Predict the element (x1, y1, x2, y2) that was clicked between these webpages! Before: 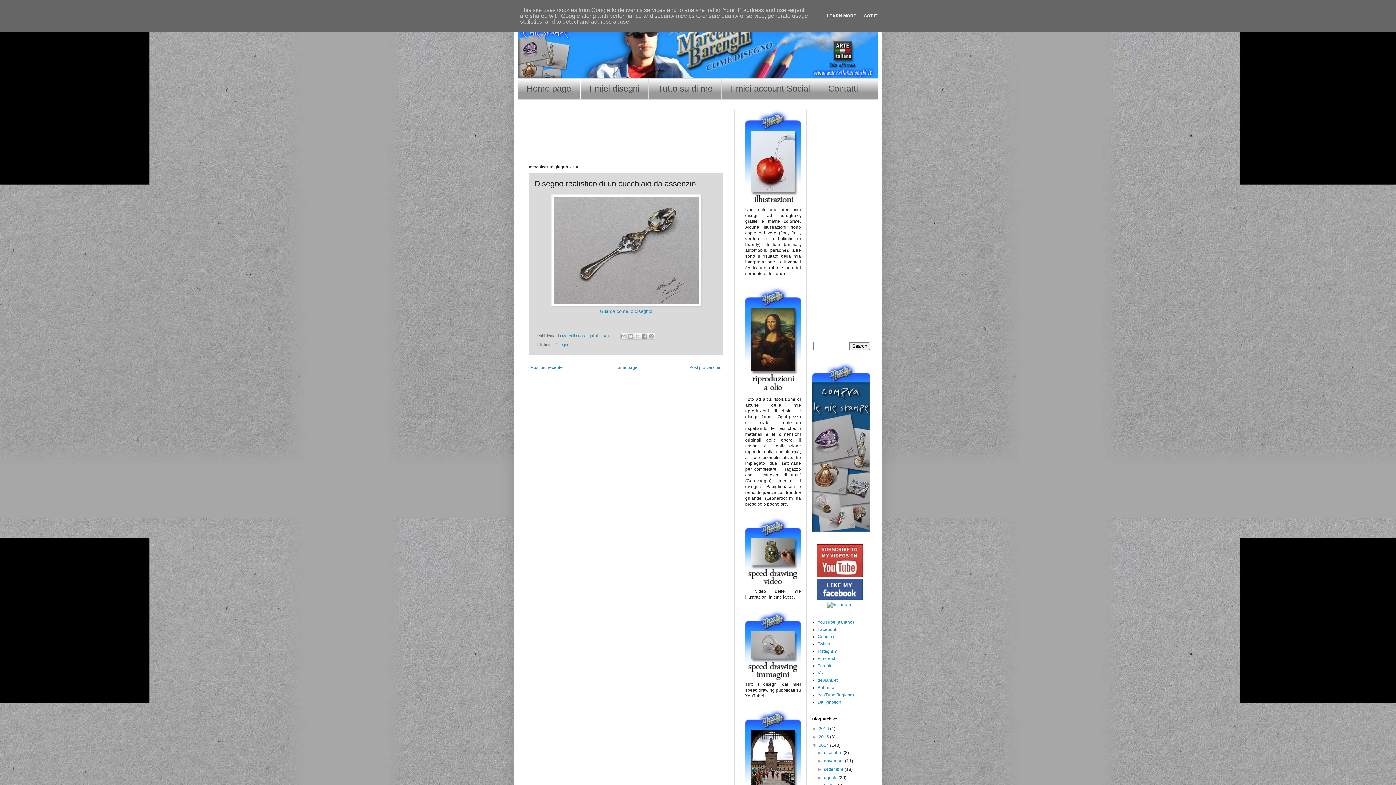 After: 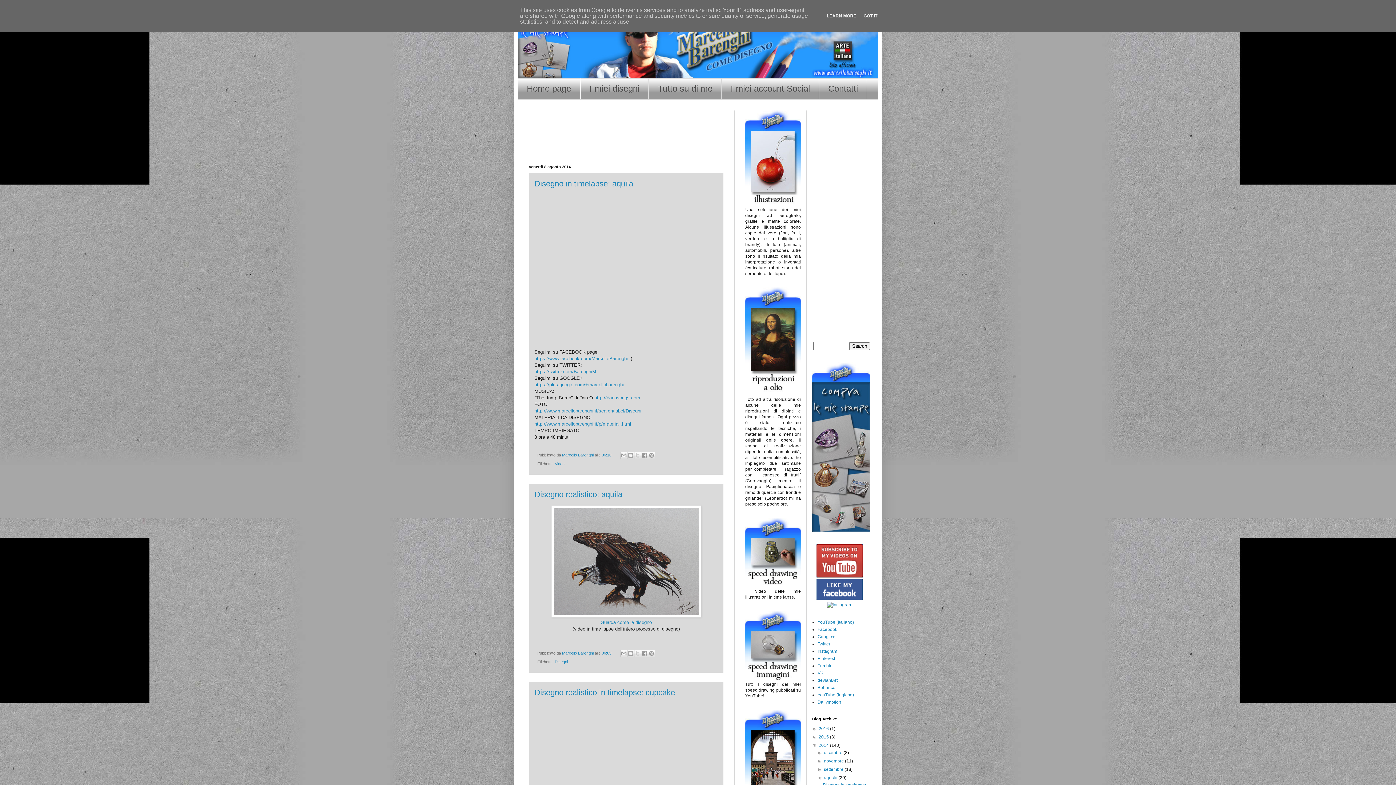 Action: label: agosto  bbox: (824, 775, 838, 780)